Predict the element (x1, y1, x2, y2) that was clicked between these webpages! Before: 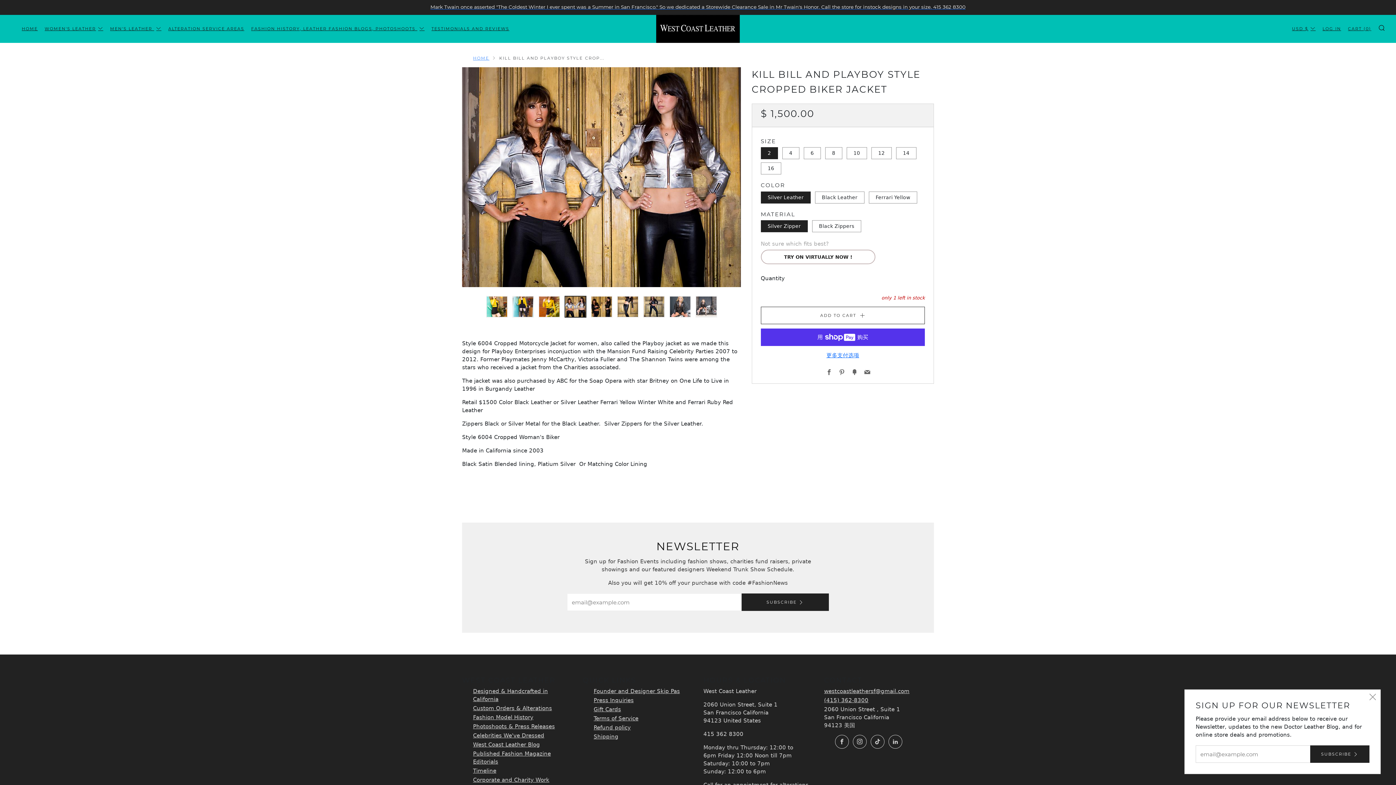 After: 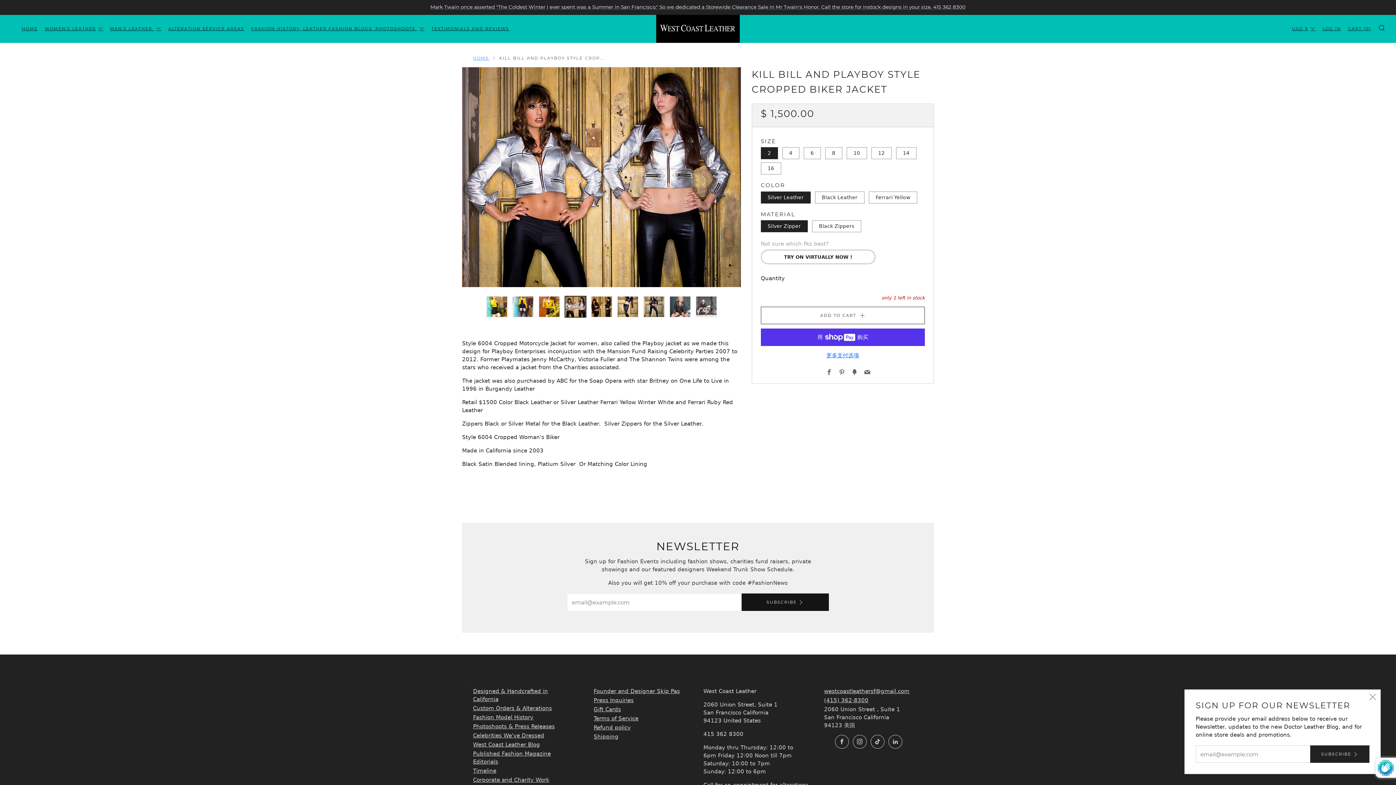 Action: bbox: (741, 593, 829, 611) label: SUBSCRIBE